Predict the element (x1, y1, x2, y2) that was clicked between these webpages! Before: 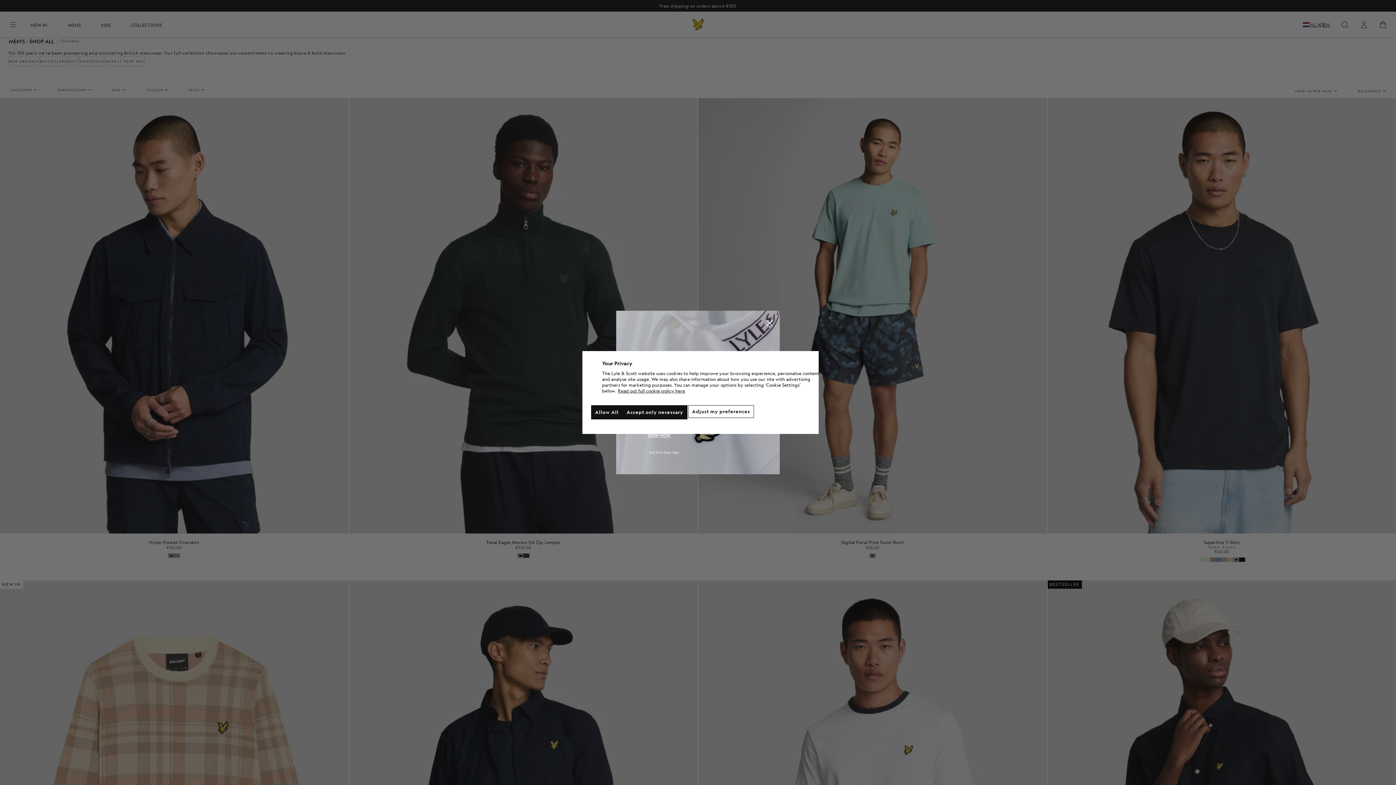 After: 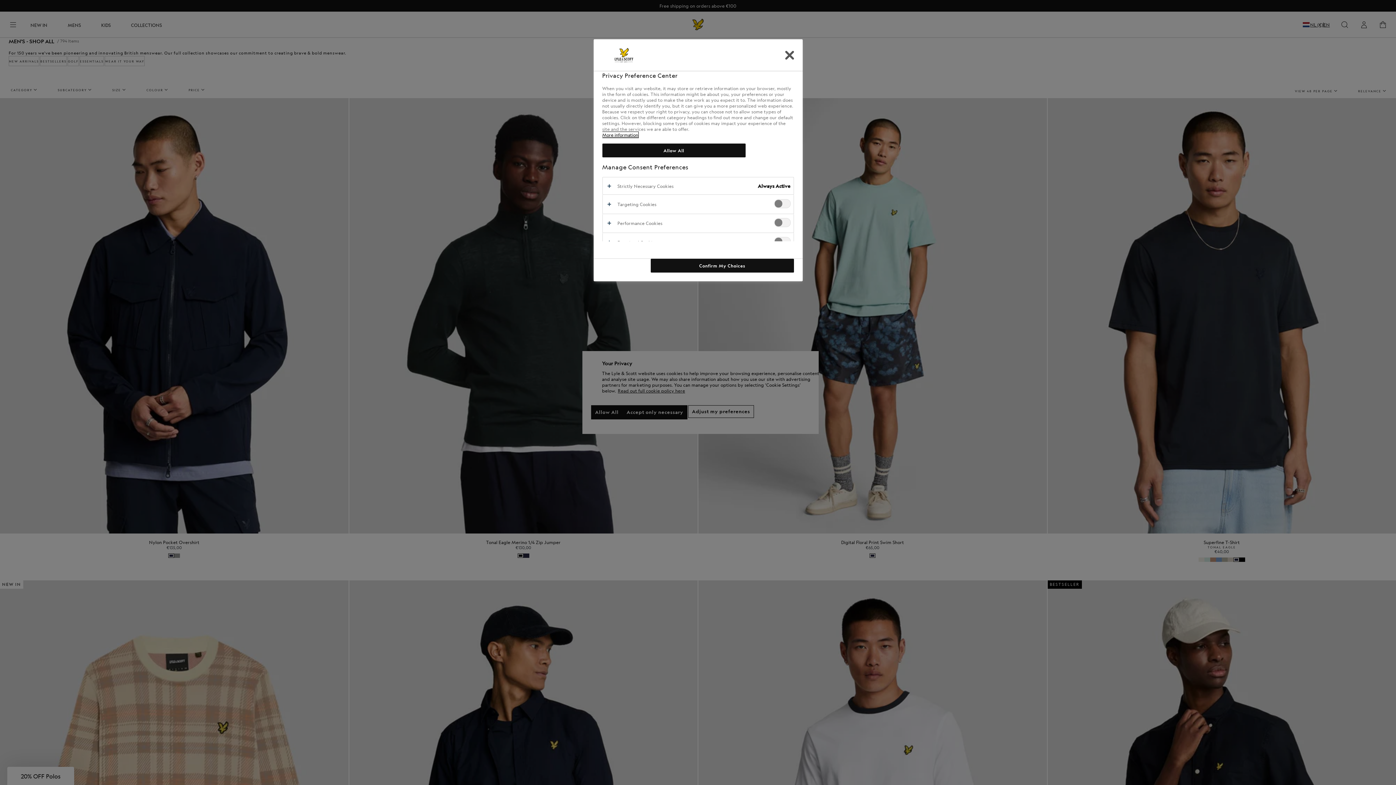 Action: label: Adjust my preferences bbox: (688, 405, 754, 418)